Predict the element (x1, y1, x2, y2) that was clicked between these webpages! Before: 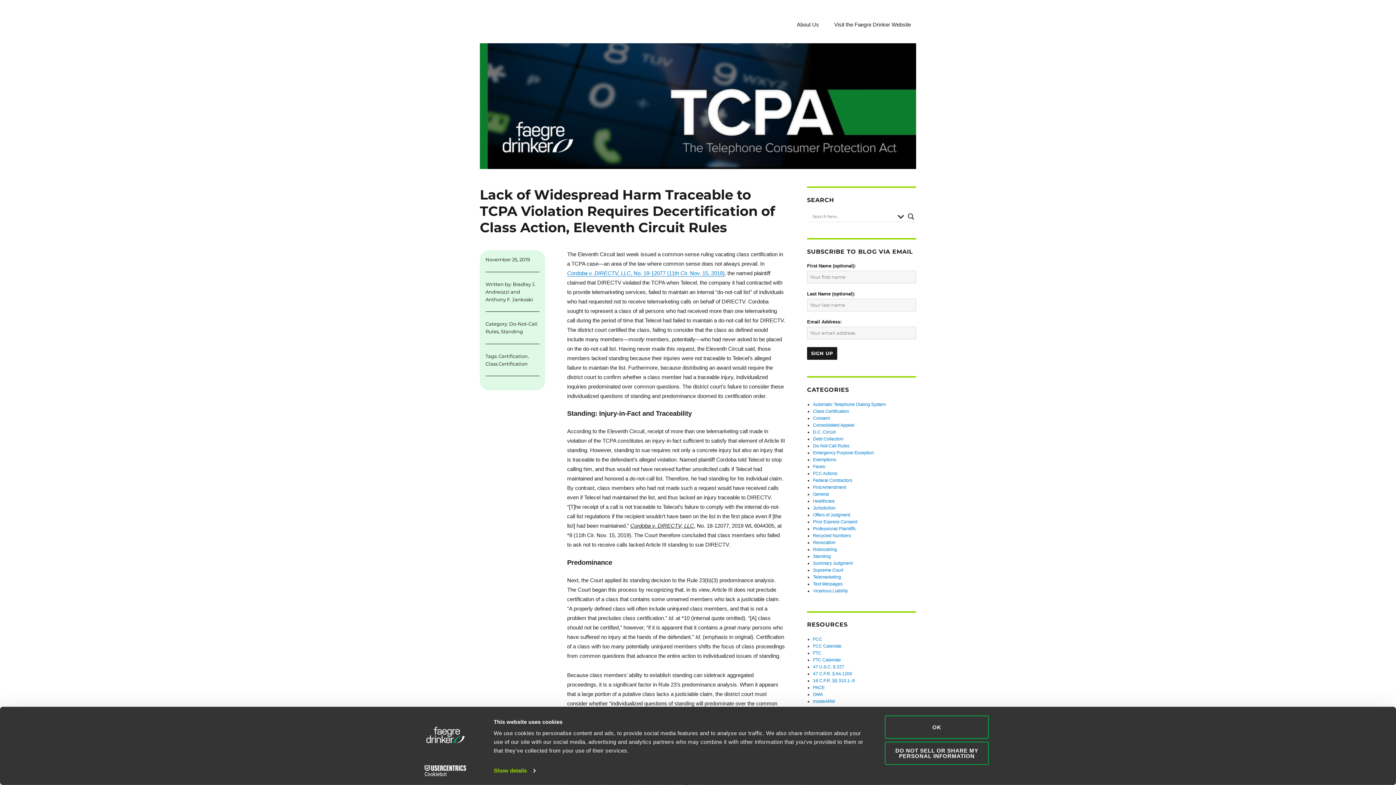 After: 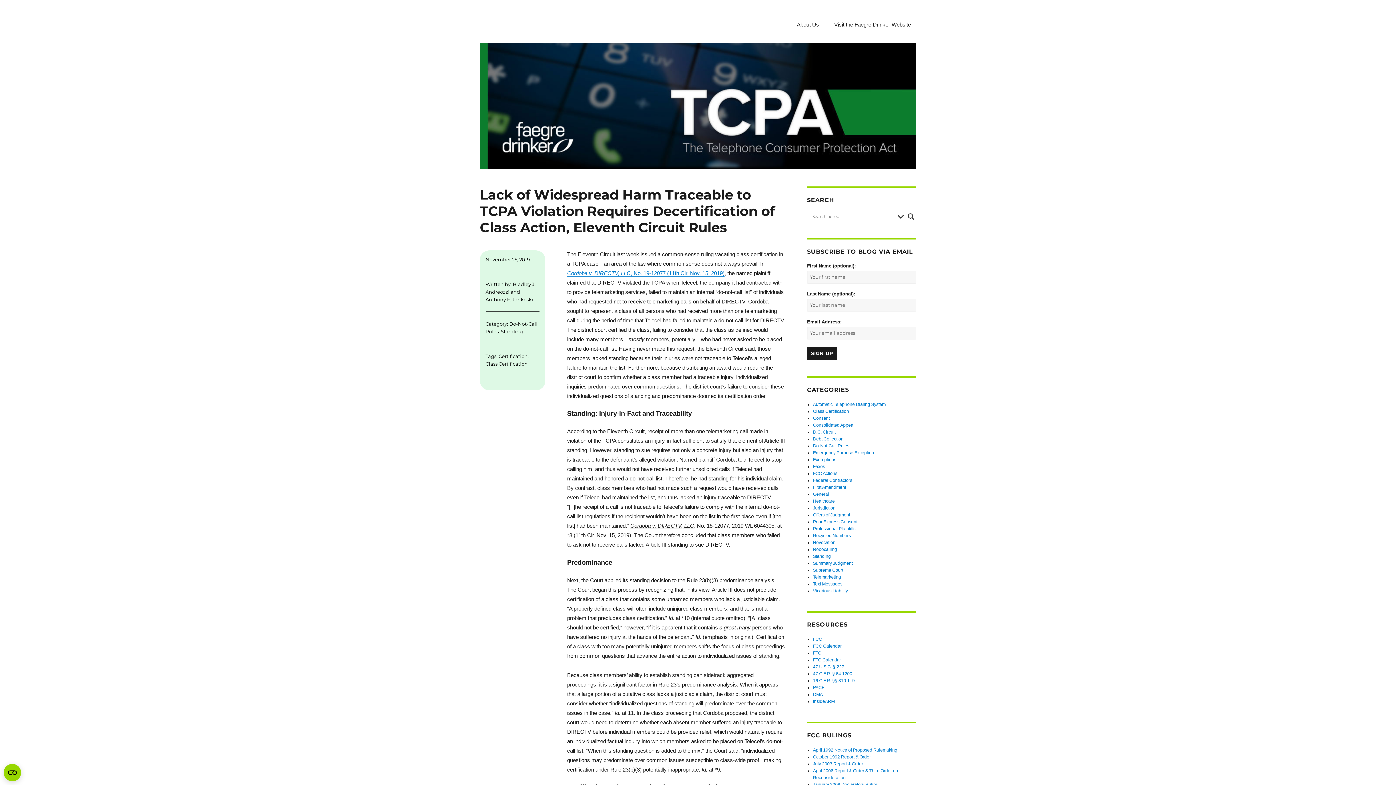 Action: label: OK bbox: (885, 715, 989, 739)